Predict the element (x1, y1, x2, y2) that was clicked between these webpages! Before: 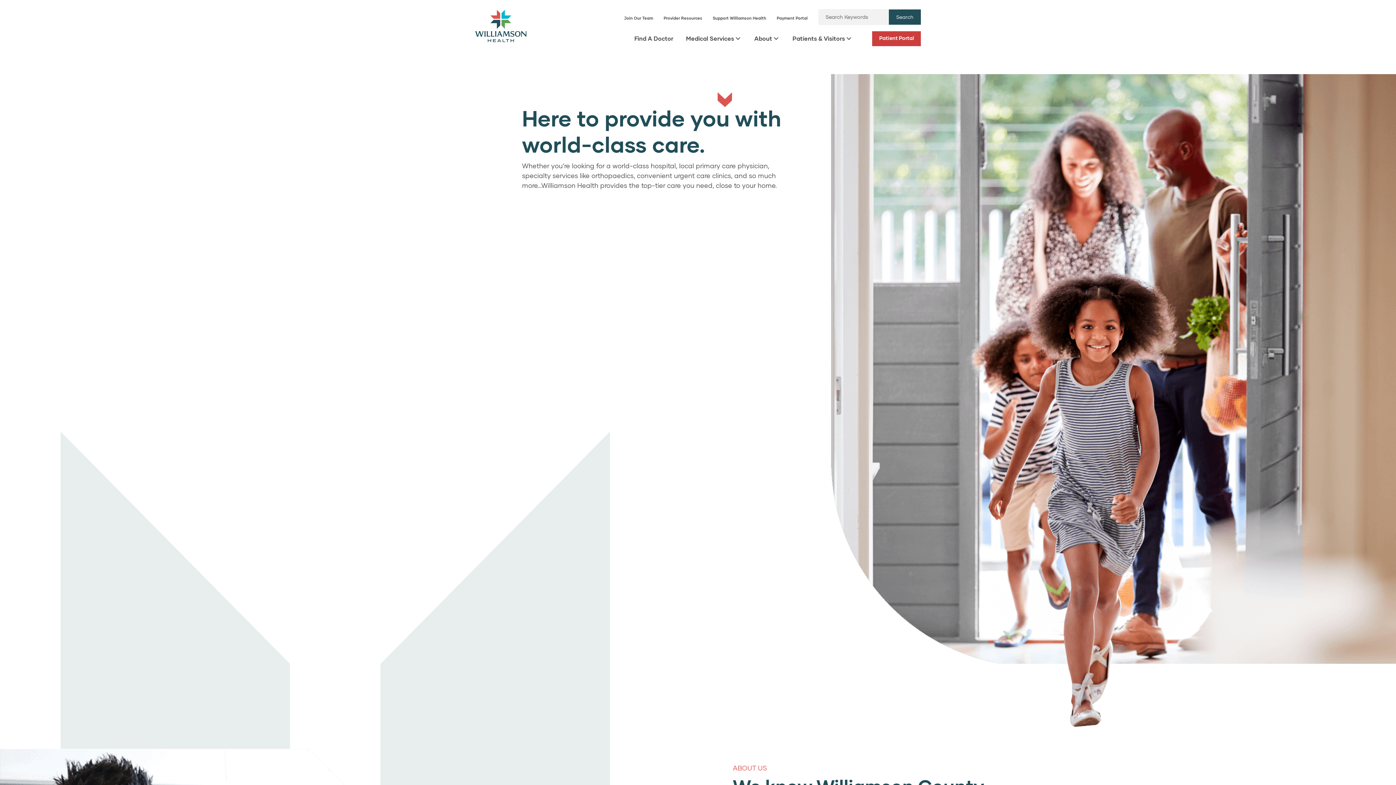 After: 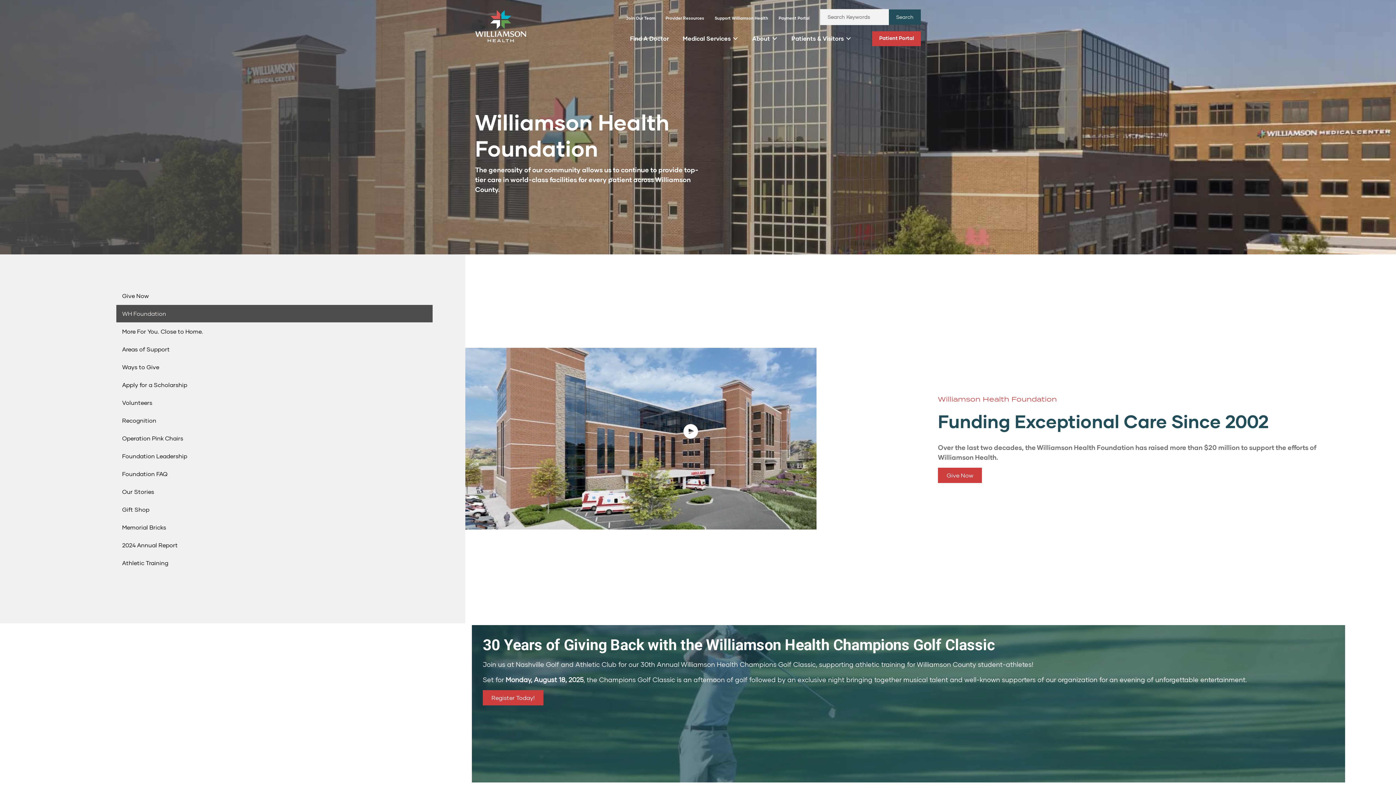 Action: bbox: (707, 10, 771, 25) label: Support Williamson Health